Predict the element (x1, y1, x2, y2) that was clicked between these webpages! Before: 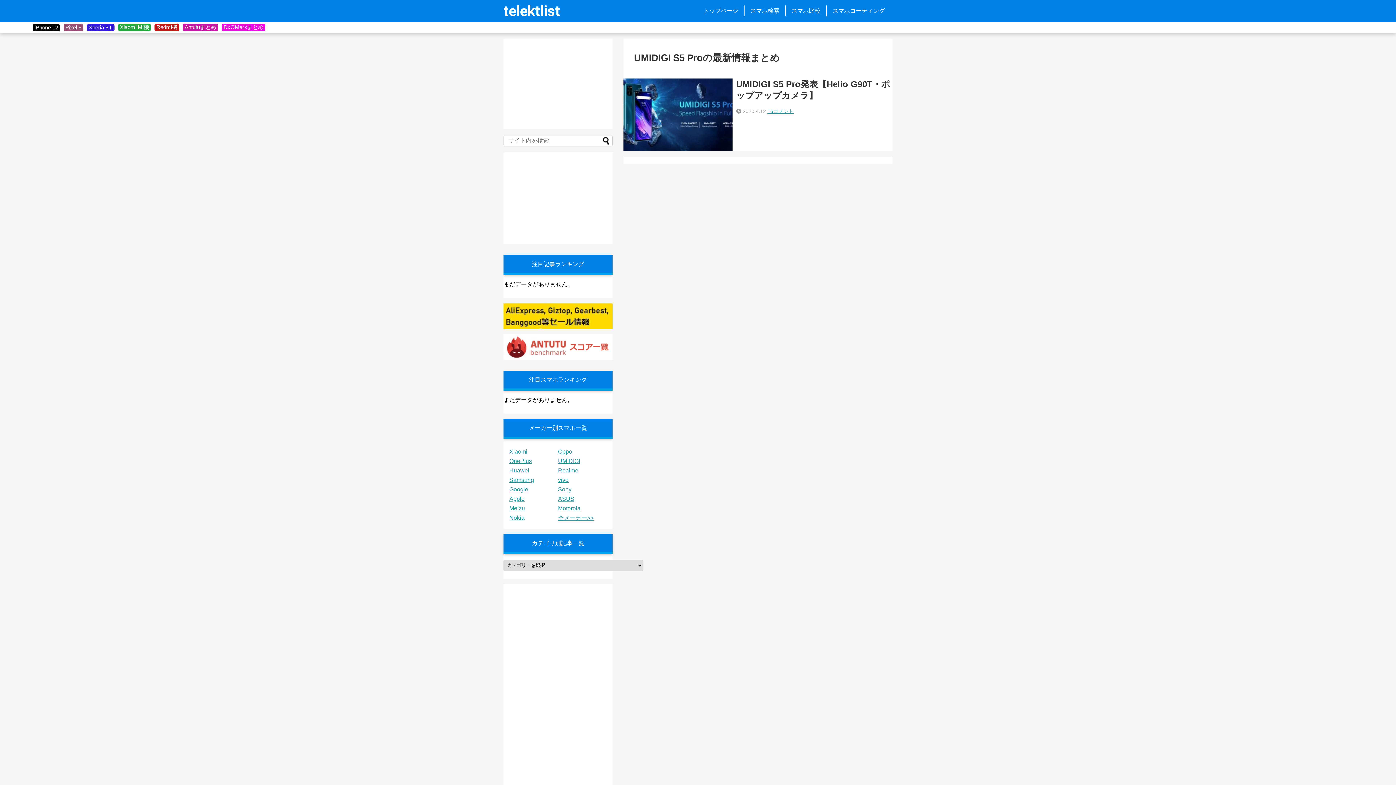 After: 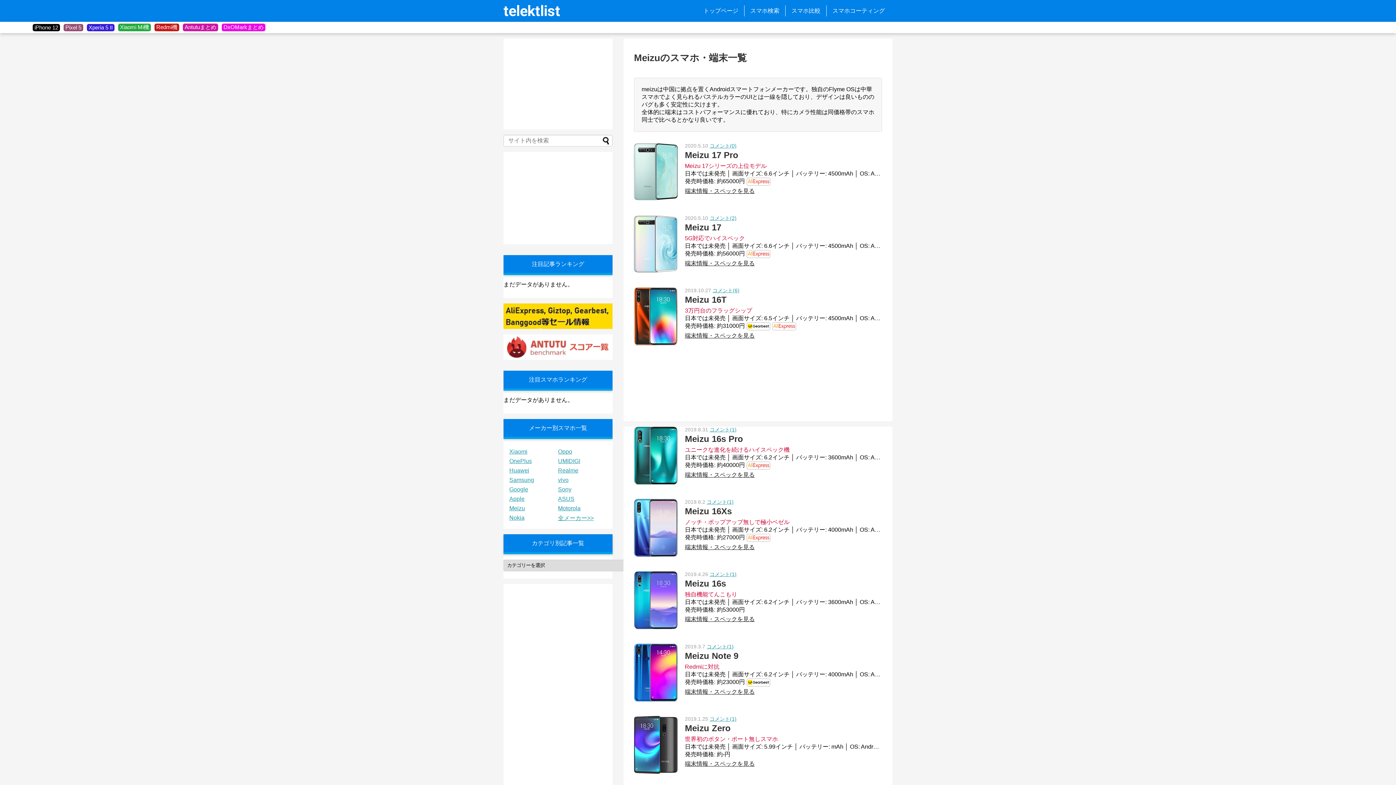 Action: label: Meizu bbox: (509, 505, 525, 511)